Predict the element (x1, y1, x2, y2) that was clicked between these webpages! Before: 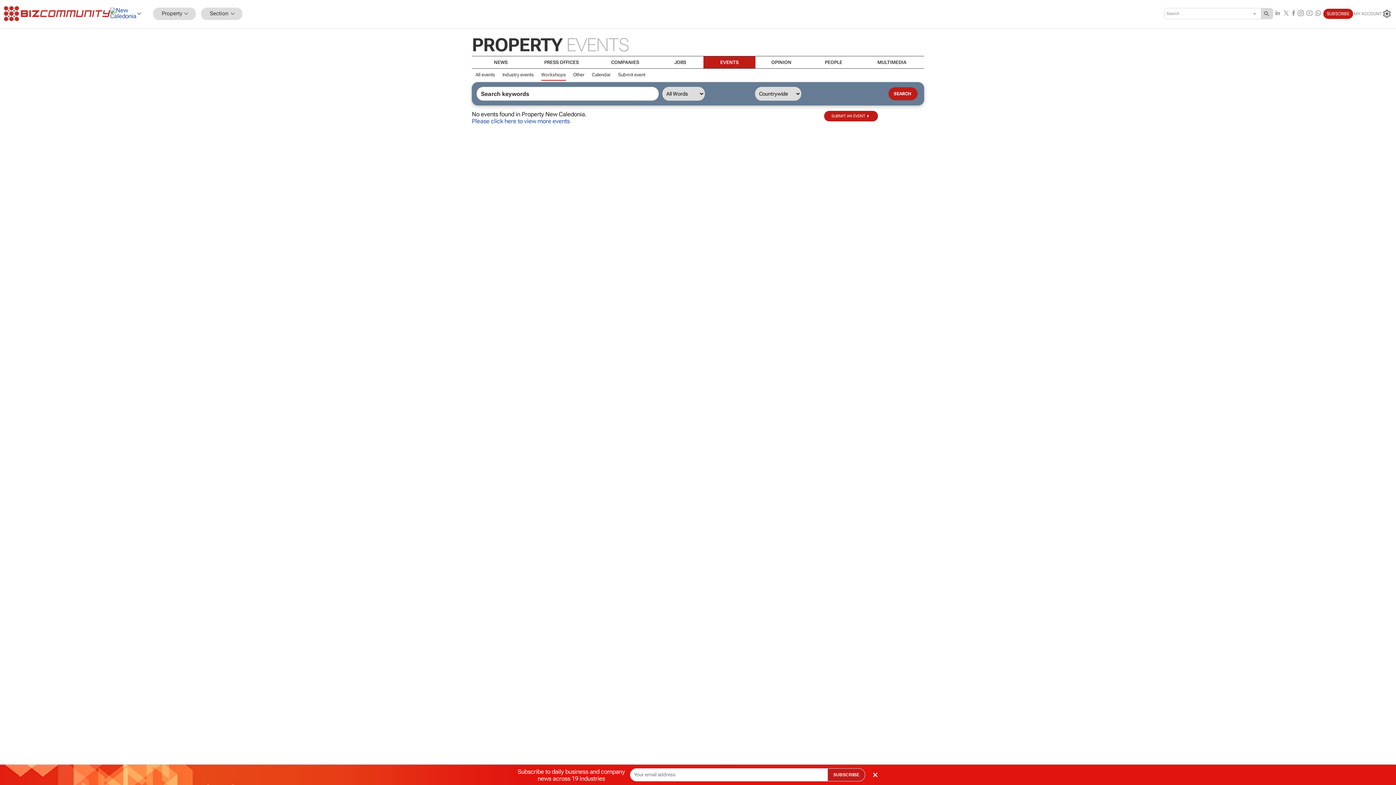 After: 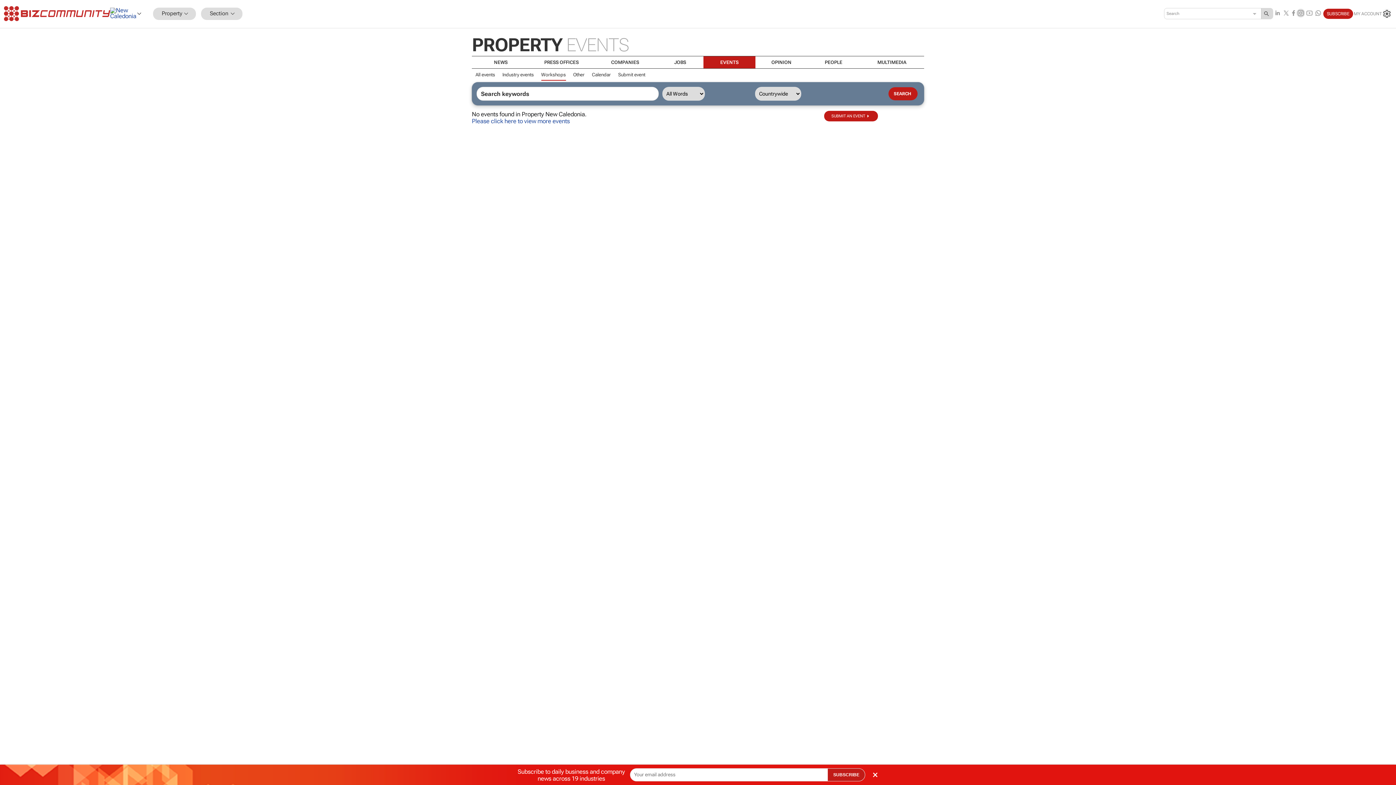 Action: bbox: (1296, 8, 1305, 18)